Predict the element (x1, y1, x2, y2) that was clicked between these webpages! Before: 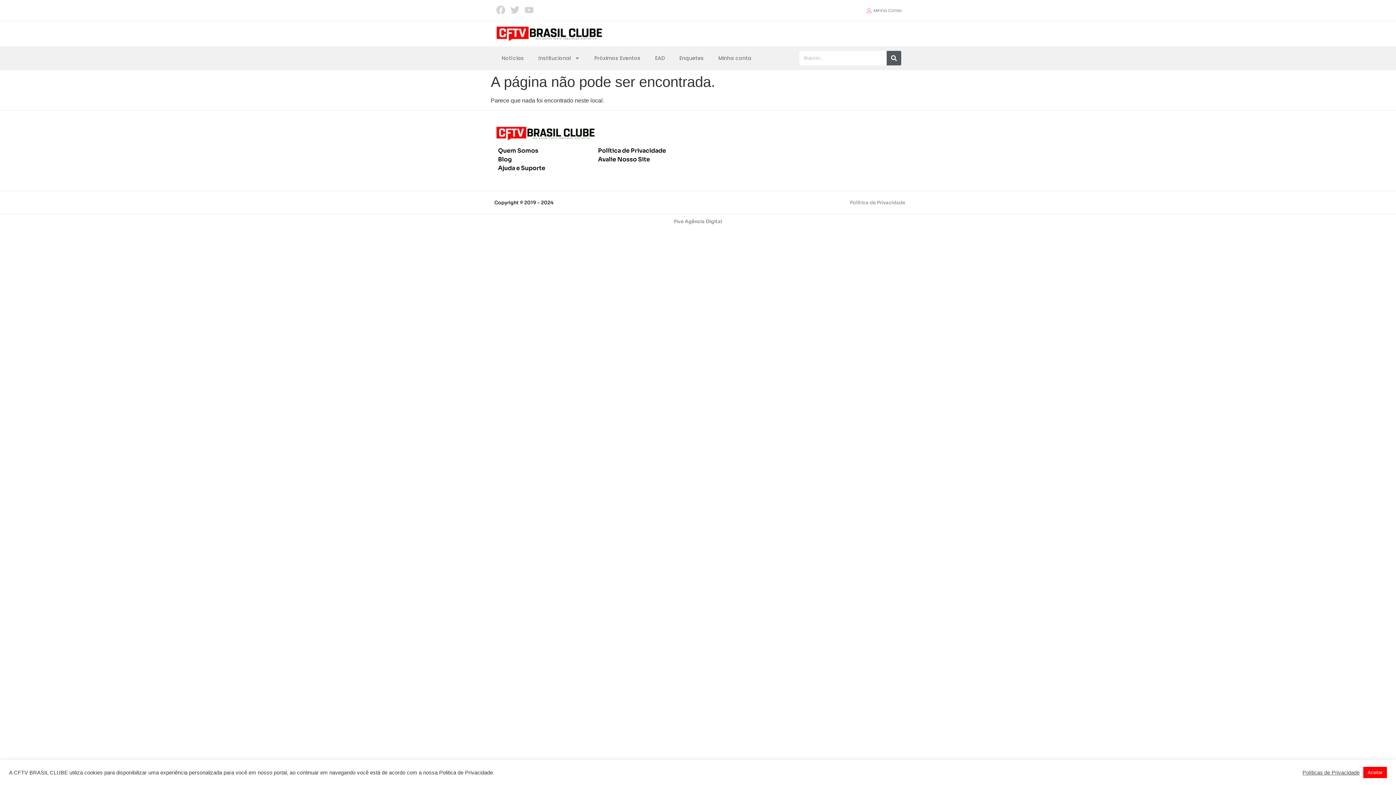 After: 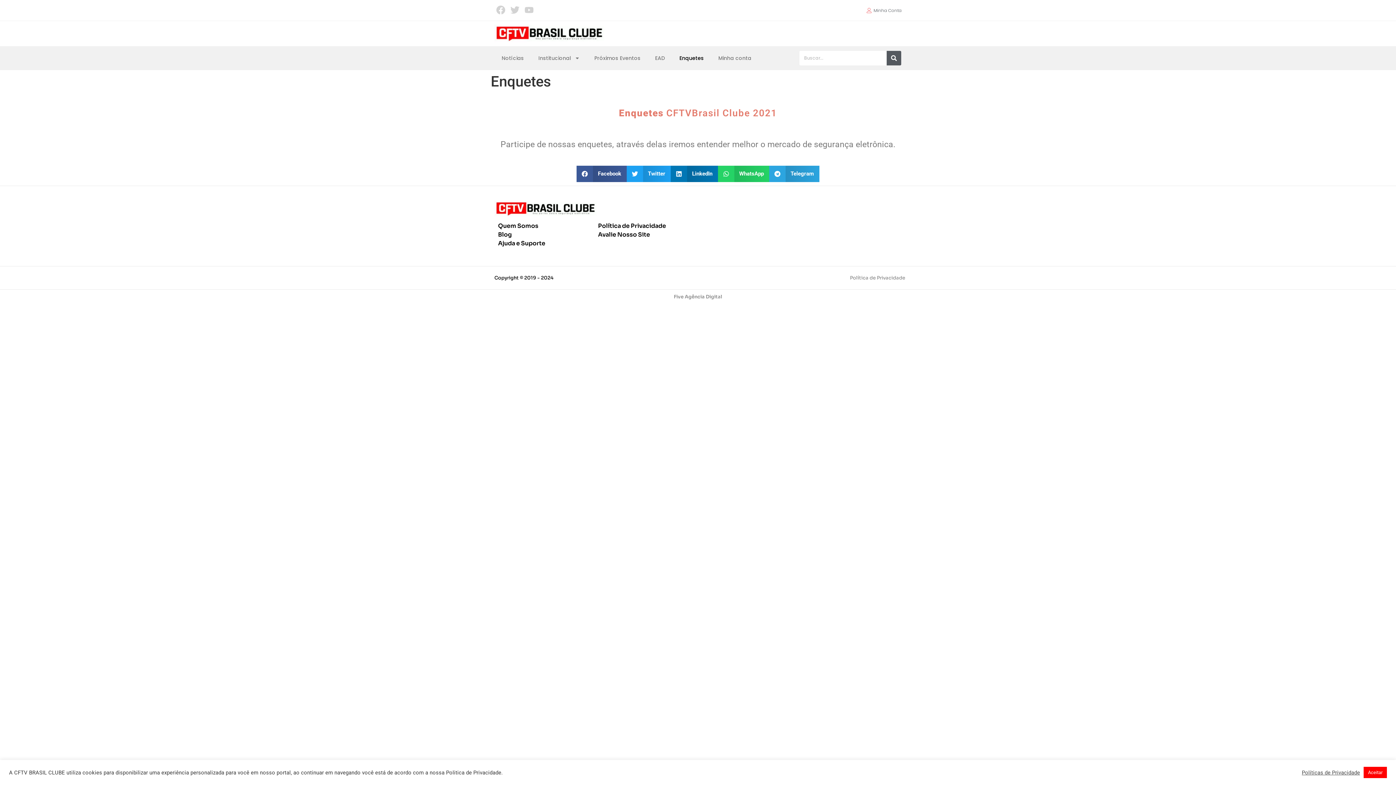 Action: label: Enquetes bbox: (672, 49, 711, 66)